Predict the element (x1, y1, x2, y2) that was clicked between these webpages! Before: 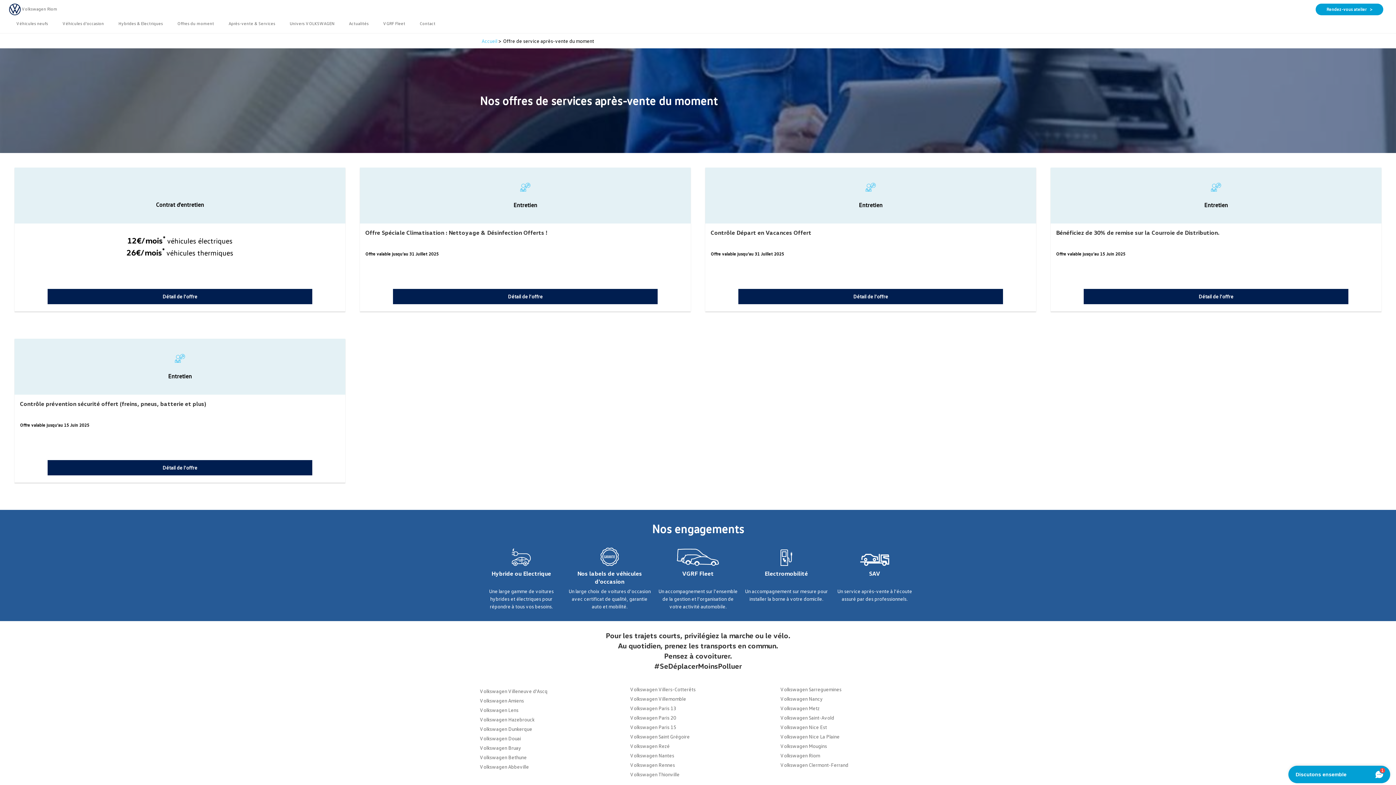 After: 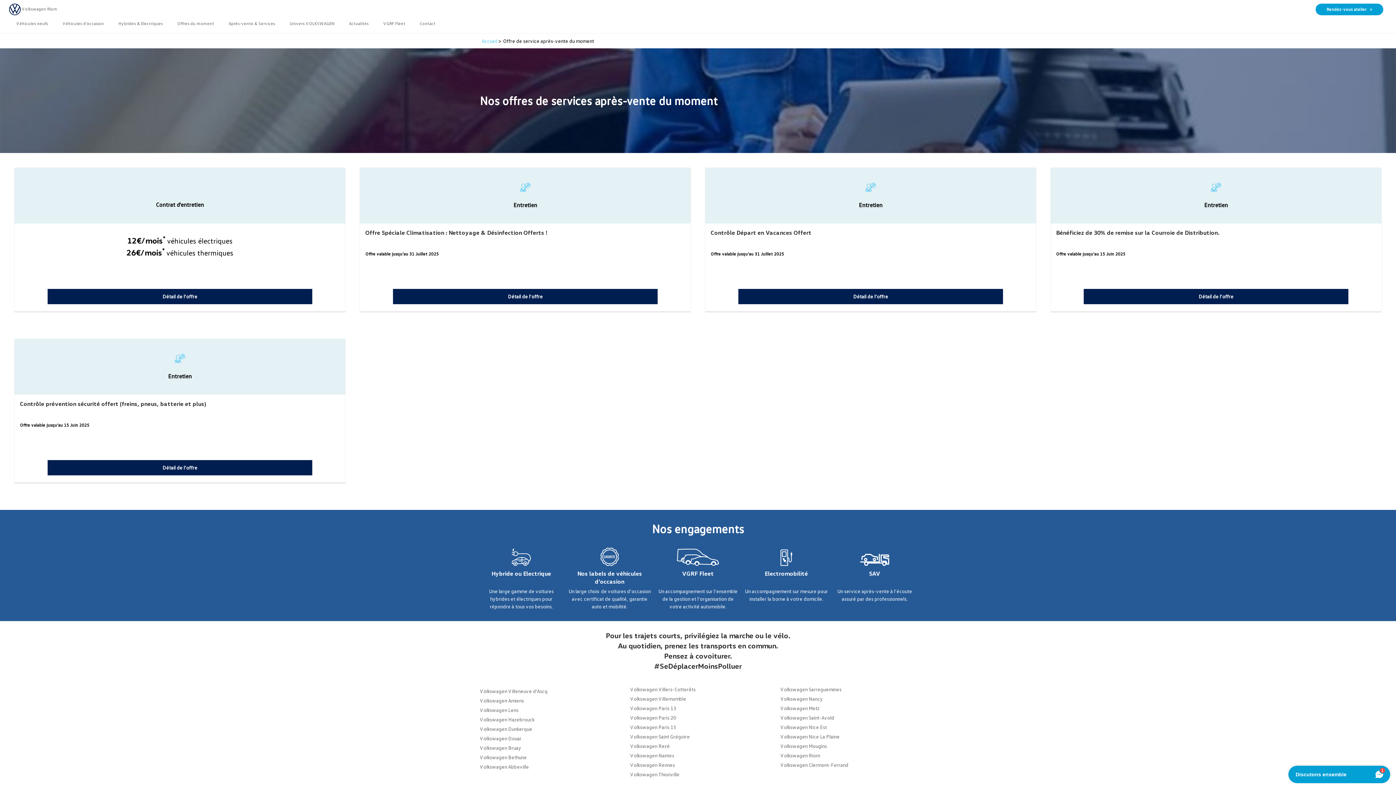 Action: bbox: (480, 754, 526, 760) label: Volkswagen Bethune